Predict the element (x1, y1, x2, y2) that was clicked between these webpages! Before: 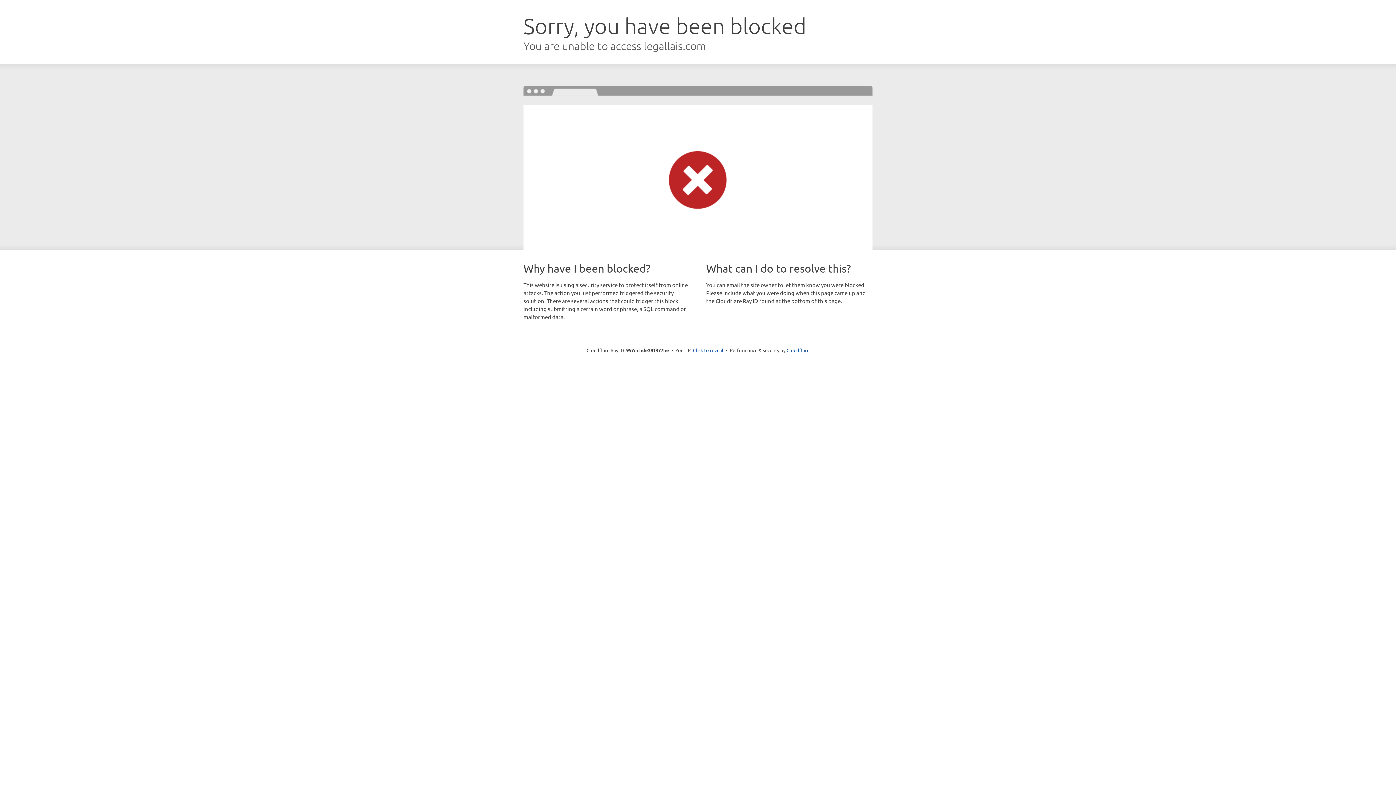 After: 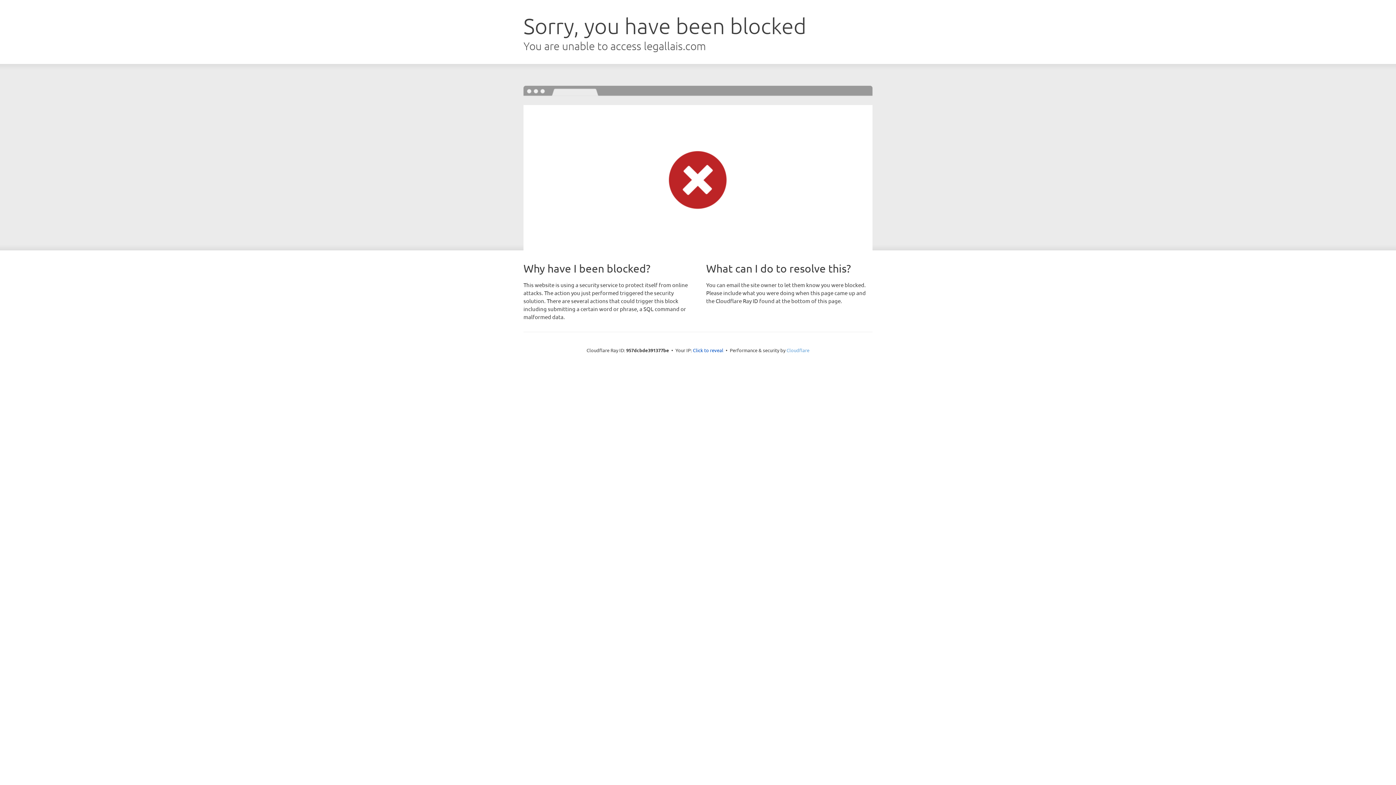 Action: label: Cloudflare bbox: (786, 347, 809, 353)